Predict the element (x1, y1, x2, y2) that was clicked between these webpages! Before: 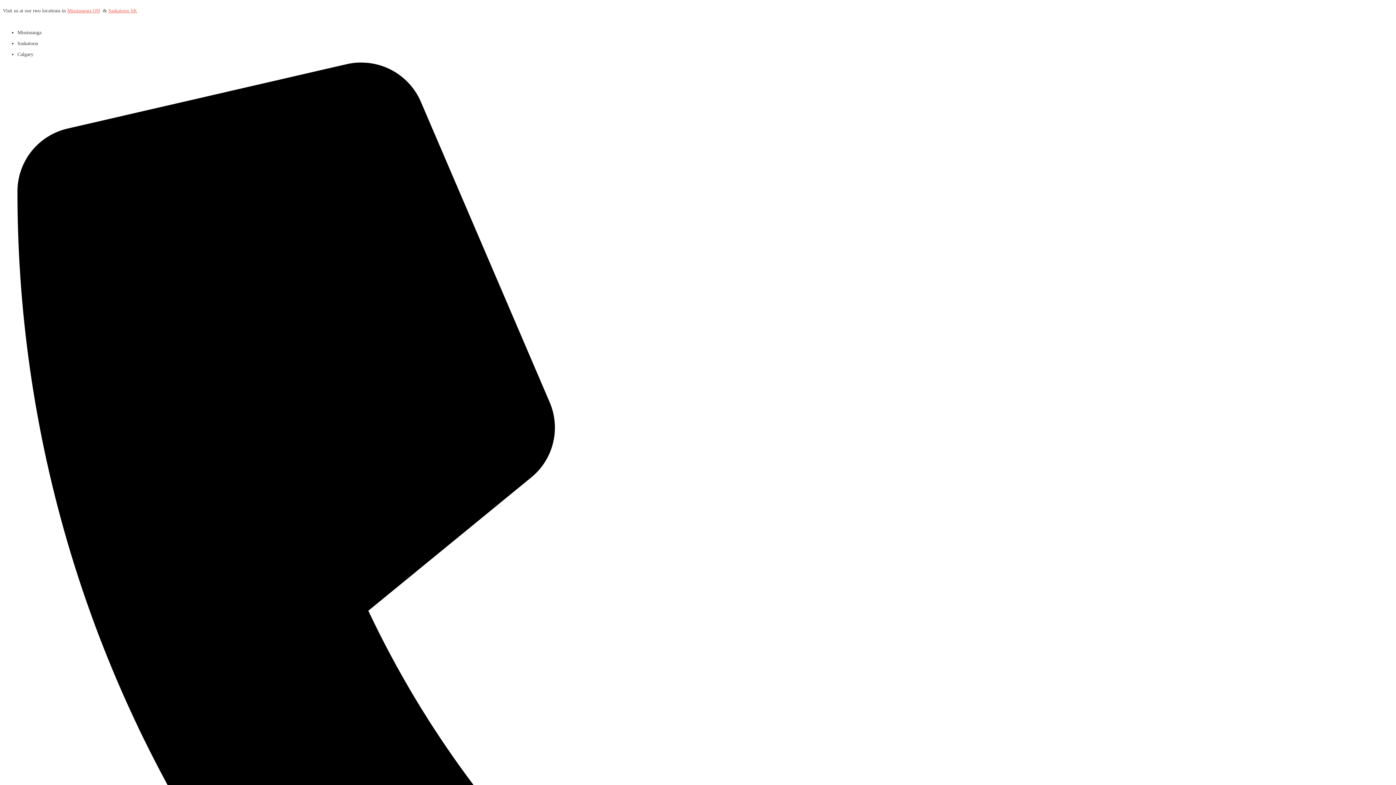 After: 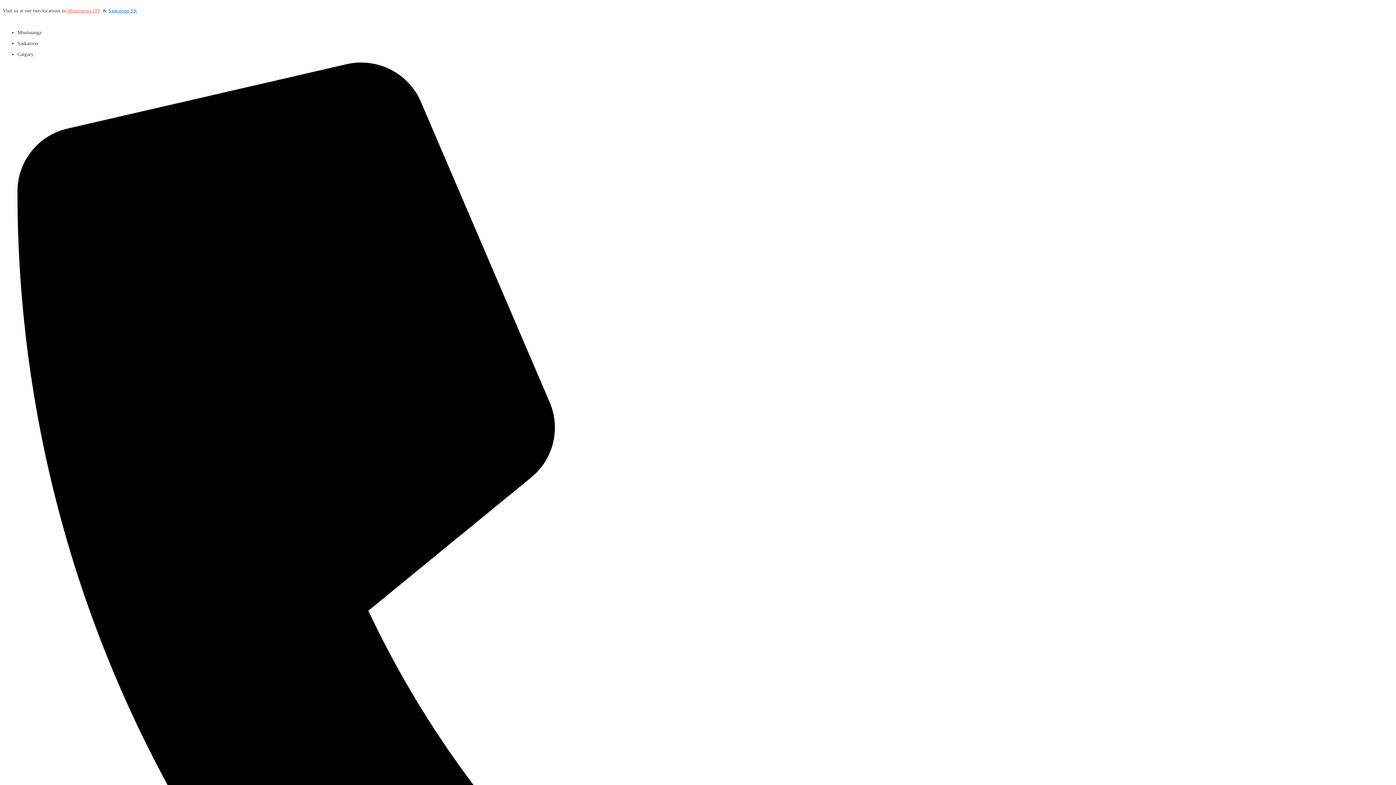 Action: bbox: (108, 8, 137, 13) label: Saskatoon SK